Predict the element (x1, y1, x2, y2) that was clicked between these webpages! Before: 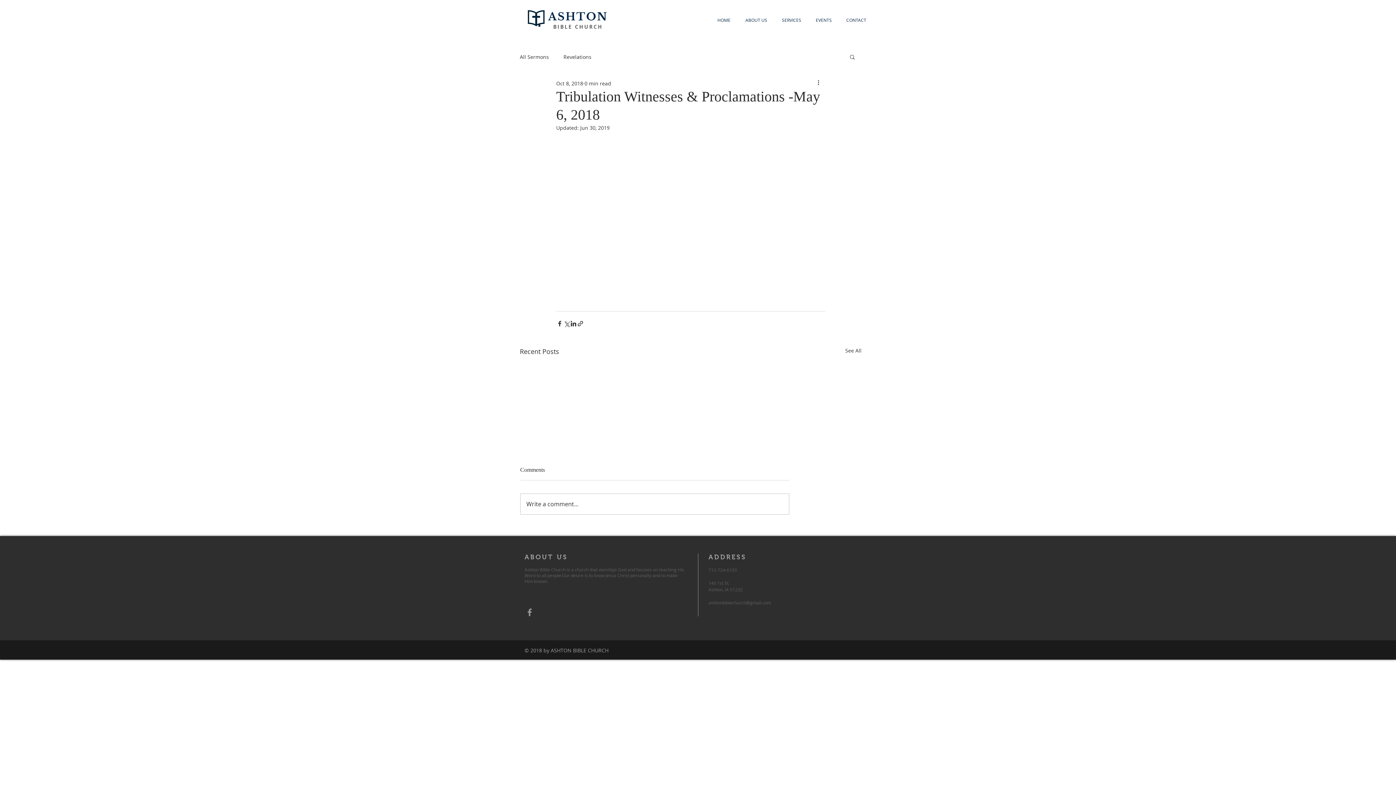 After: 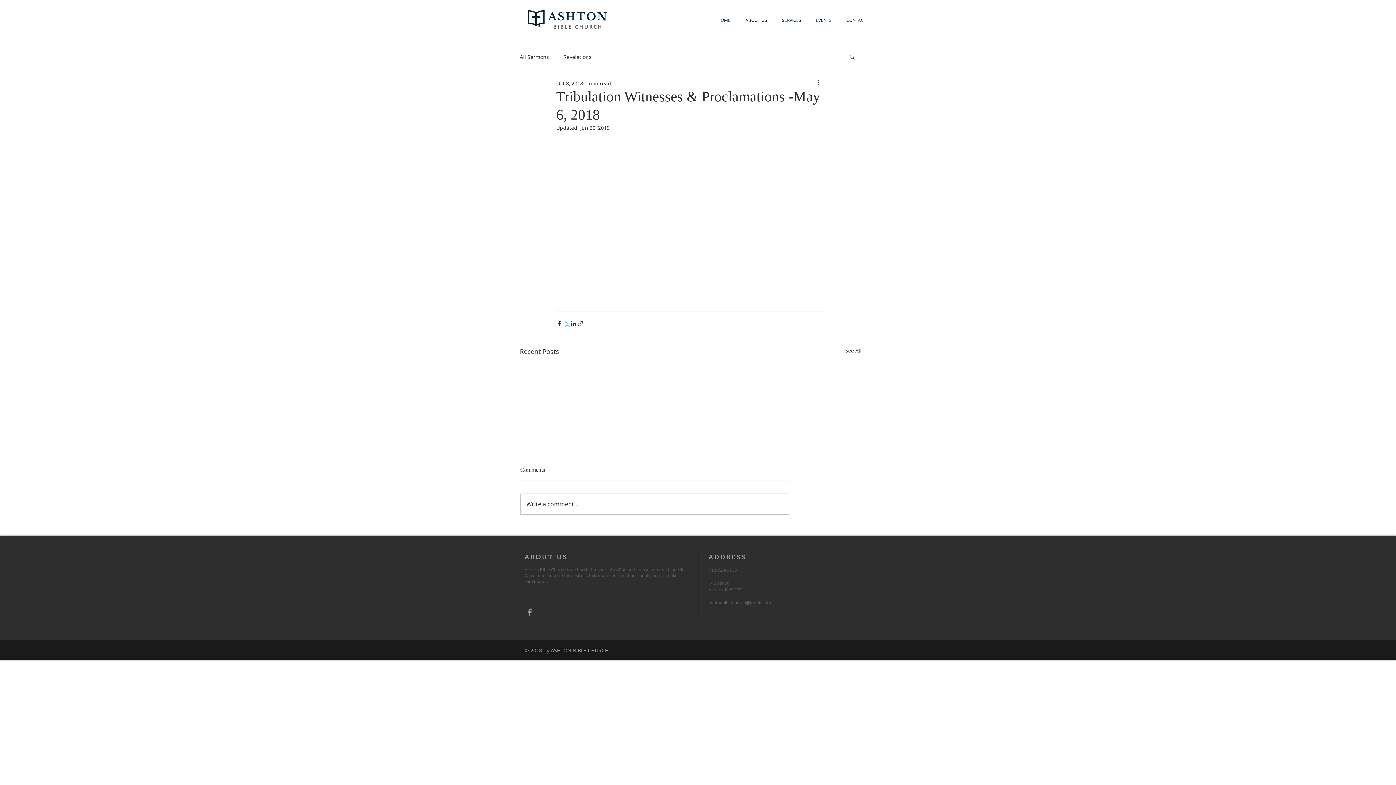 Action: bbox: (563, 320, 570, 327) label: Share via X (Twitter)